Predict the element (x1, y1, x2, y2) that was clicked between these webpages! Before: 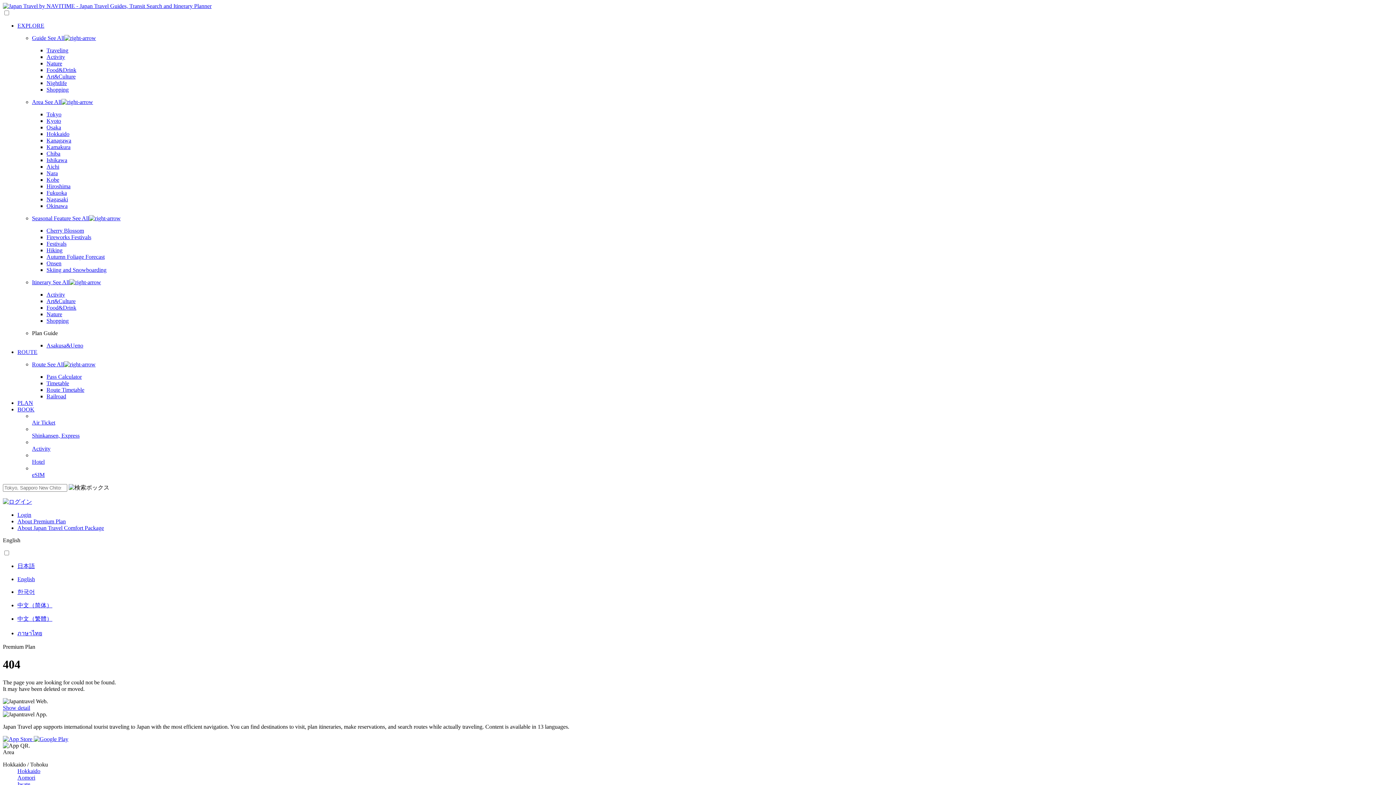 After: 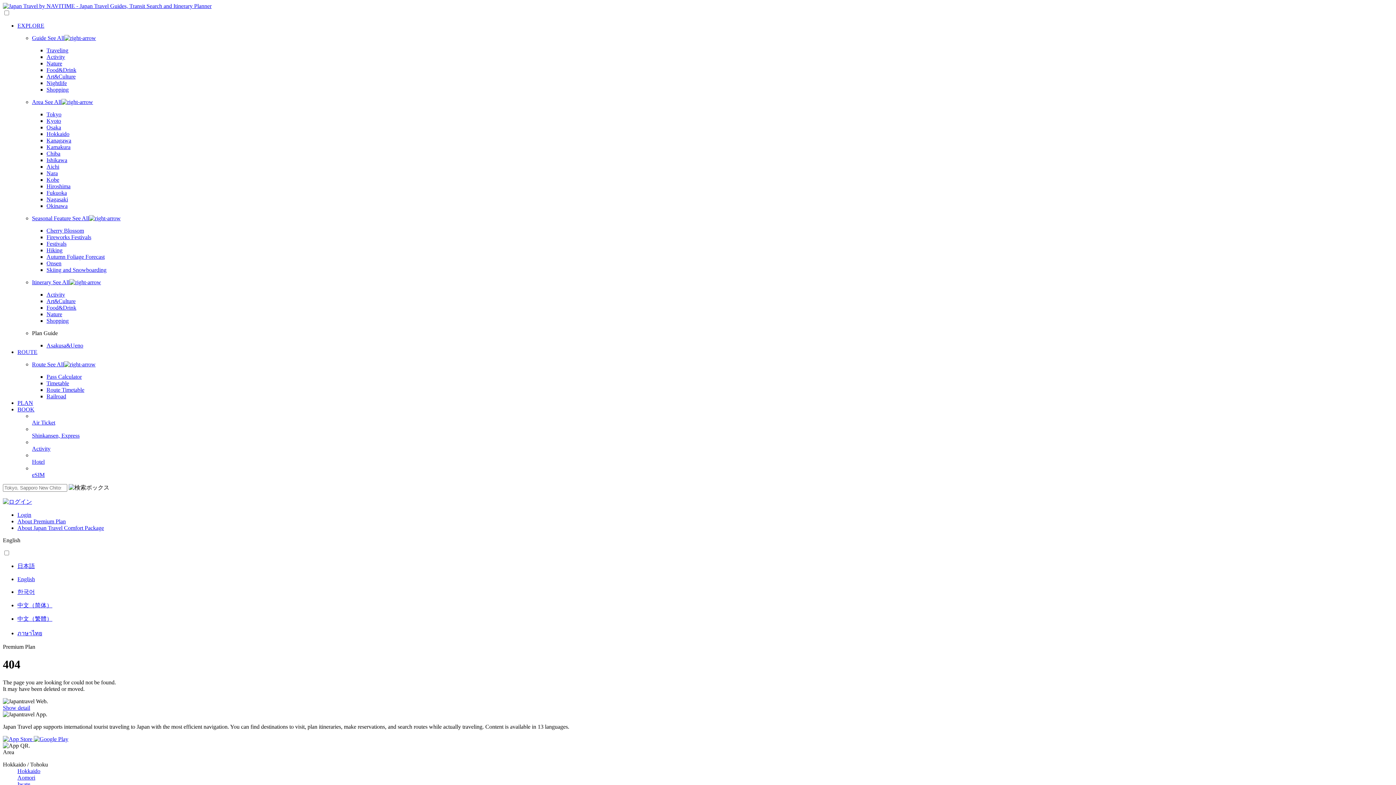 Action: bbox: (46, 298, 75, 304) label: Art&Culture